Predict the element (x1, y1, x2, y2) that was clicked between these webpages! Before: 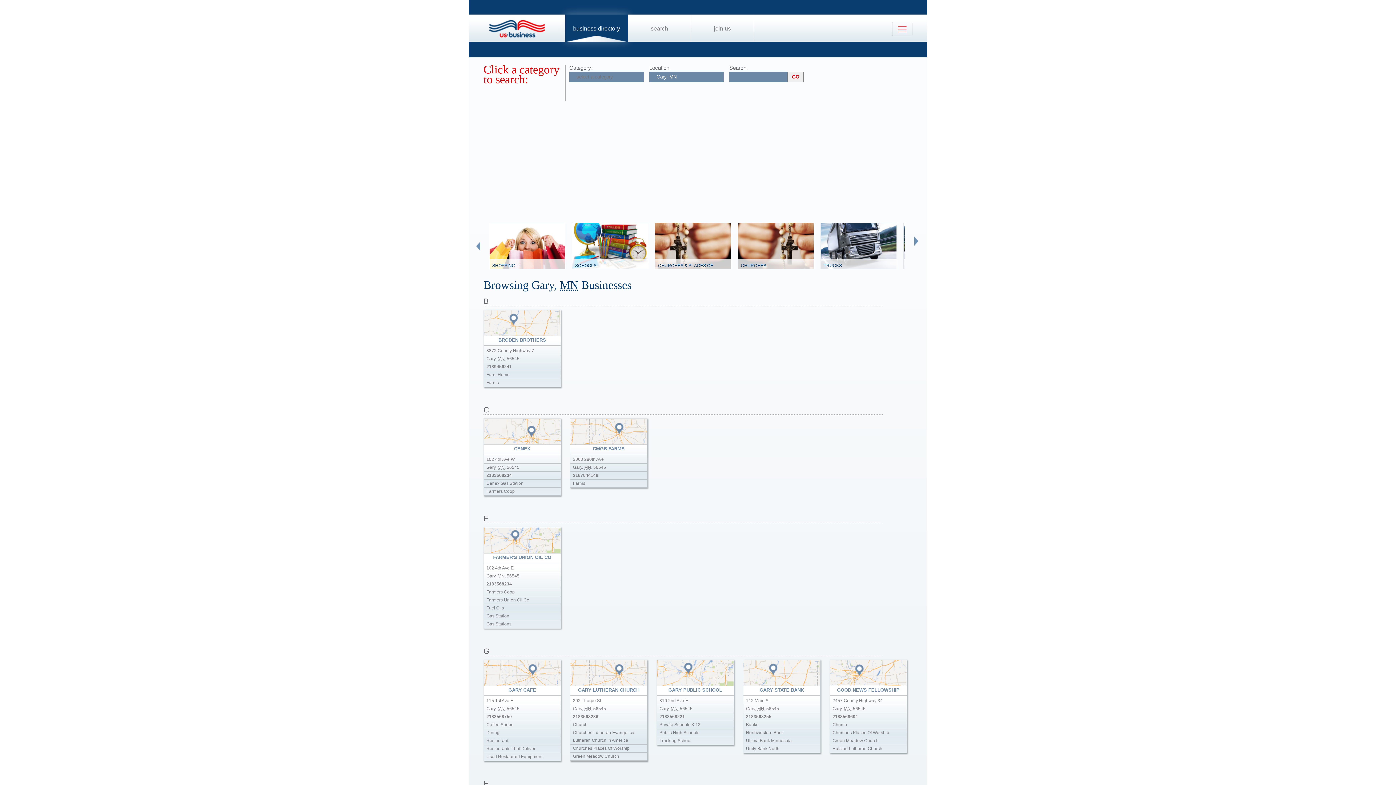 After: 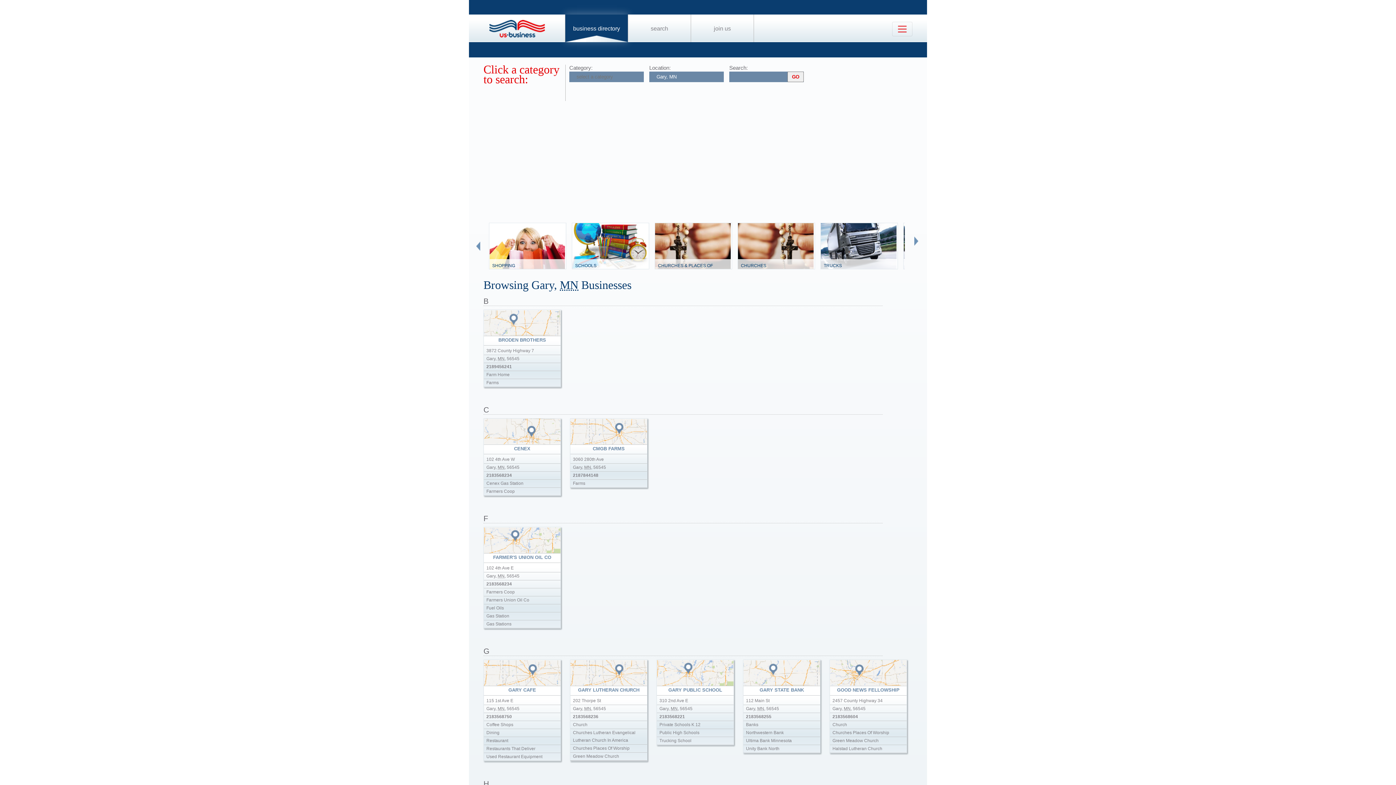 Action: label: C bbox: (483, 405, 882, 414)